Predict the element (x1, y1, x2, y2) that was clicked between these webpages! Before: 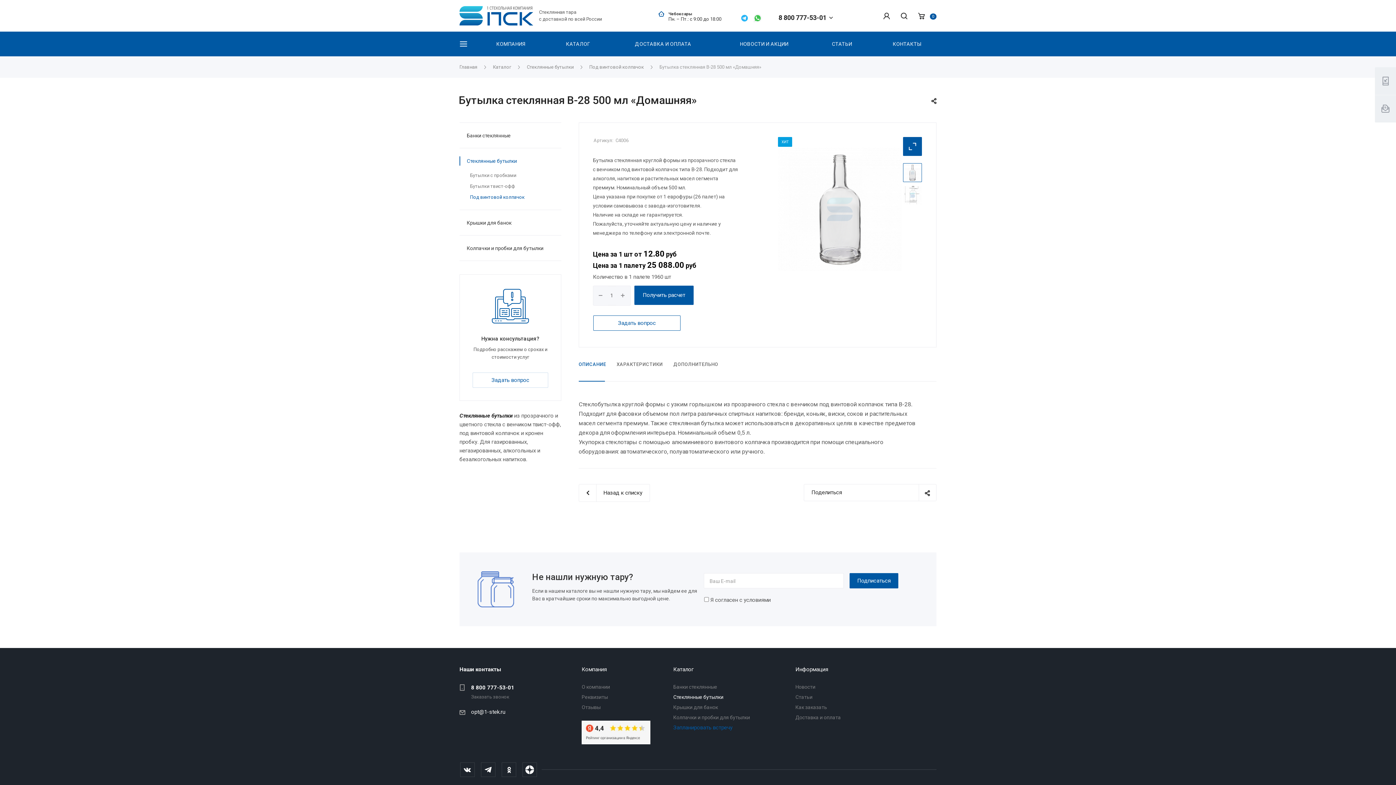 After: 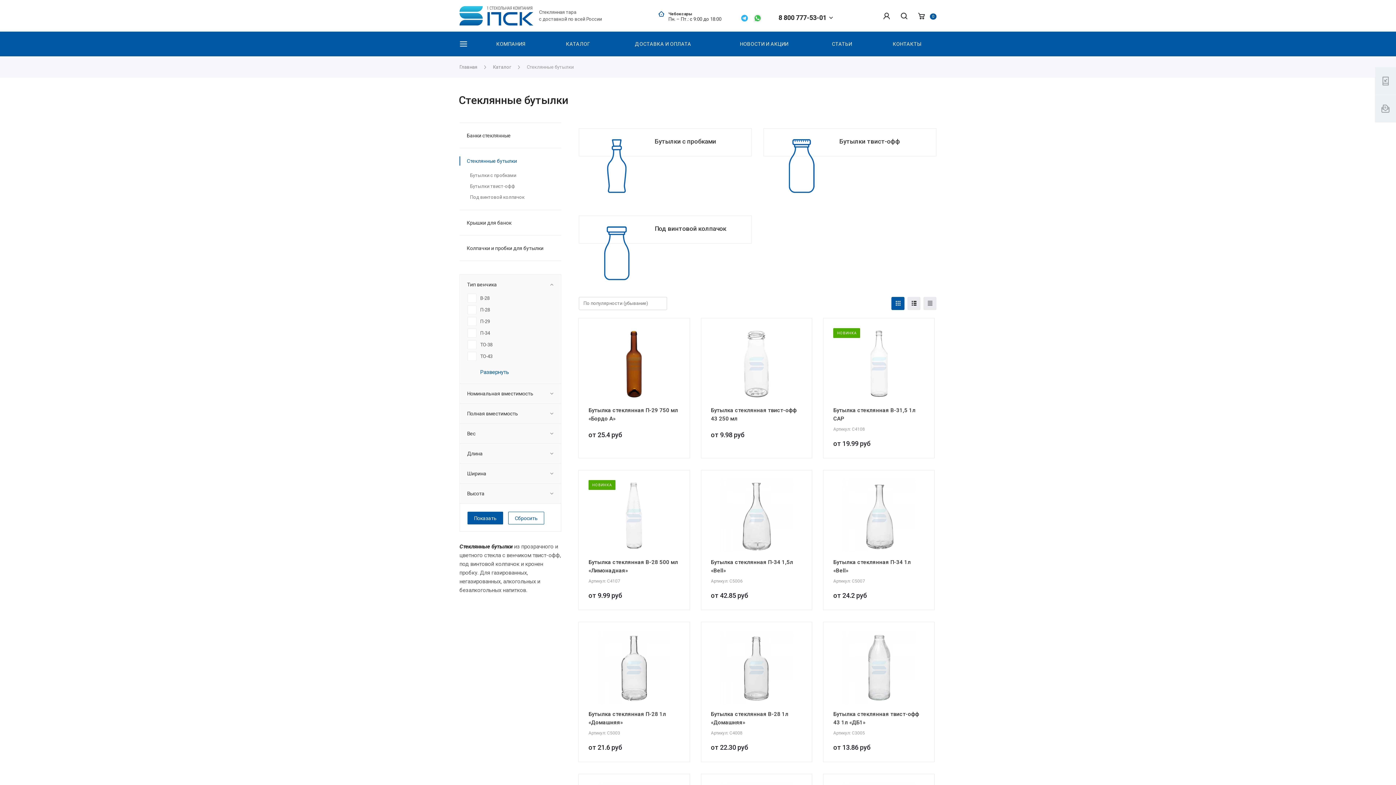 Action: bbox: (673, 694, 723, 700) label: Стеклянные бутылки